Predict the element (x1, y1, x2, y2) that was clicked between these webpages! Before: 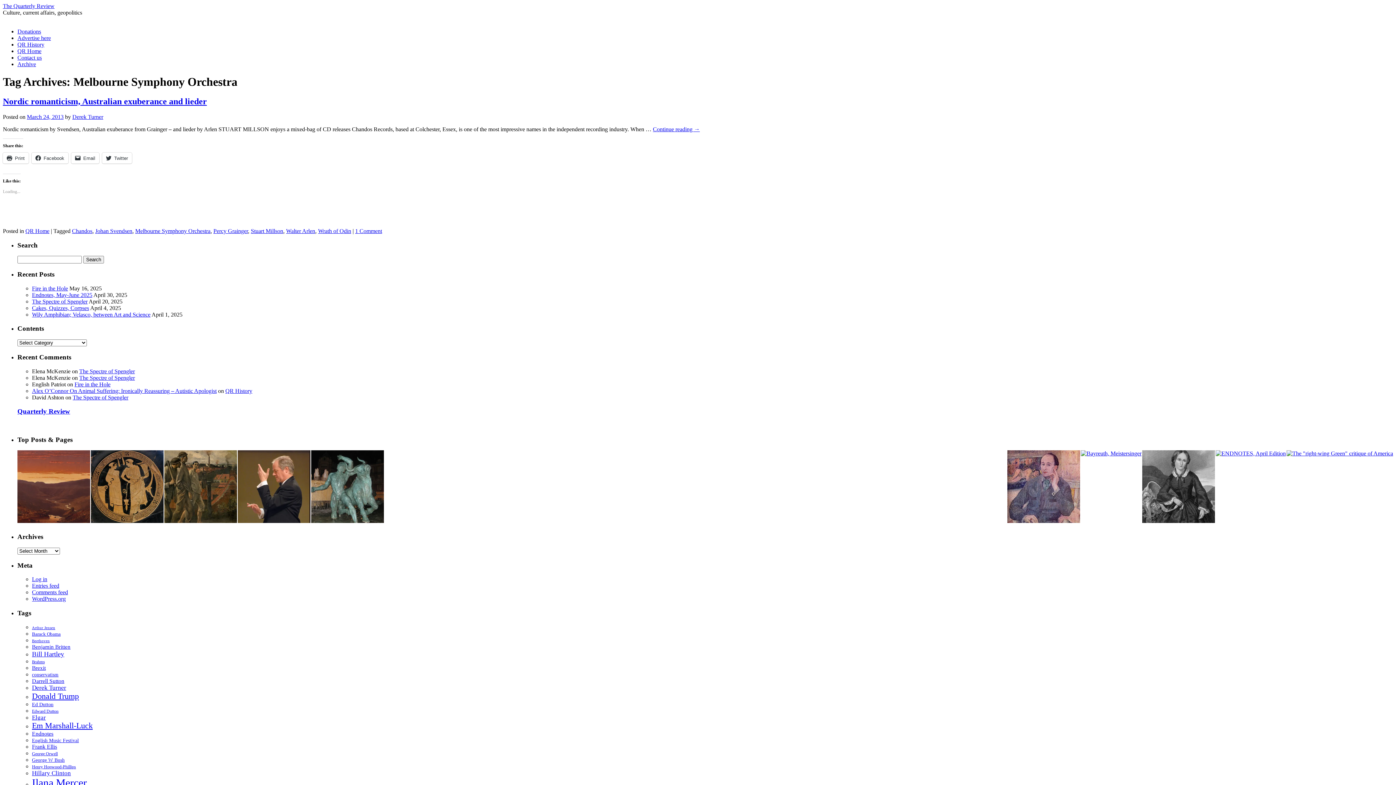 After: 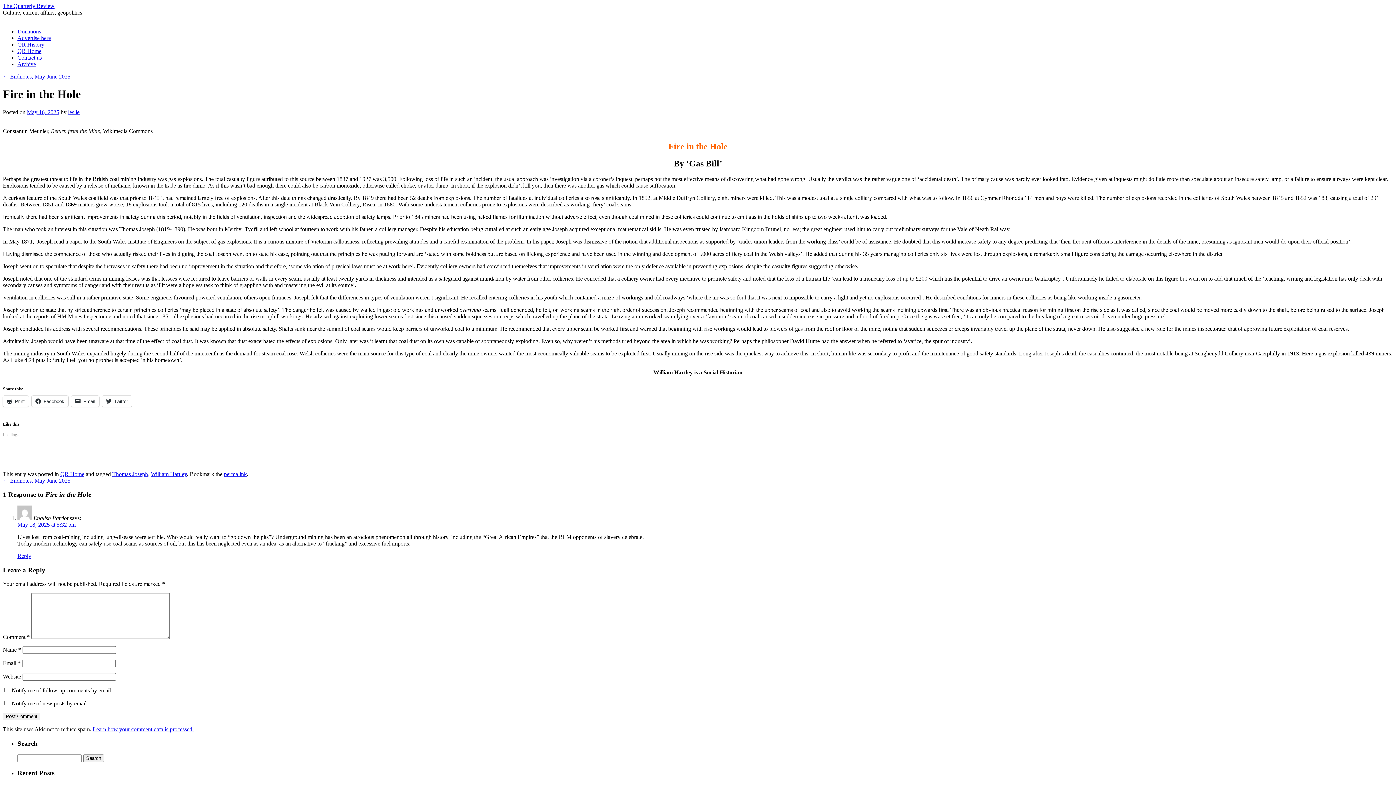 Action: bbox: (32, 285, 68, 291) label: Fire in the Hole